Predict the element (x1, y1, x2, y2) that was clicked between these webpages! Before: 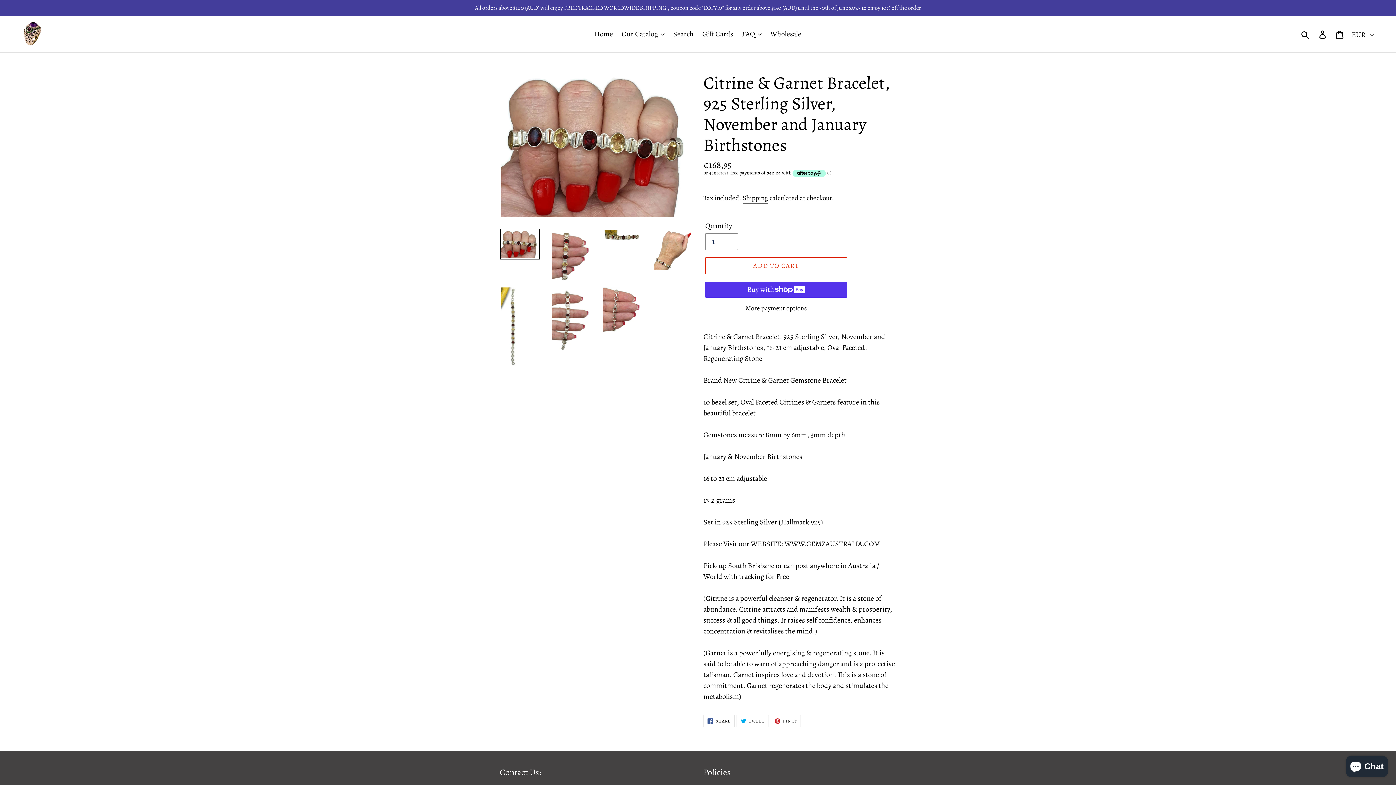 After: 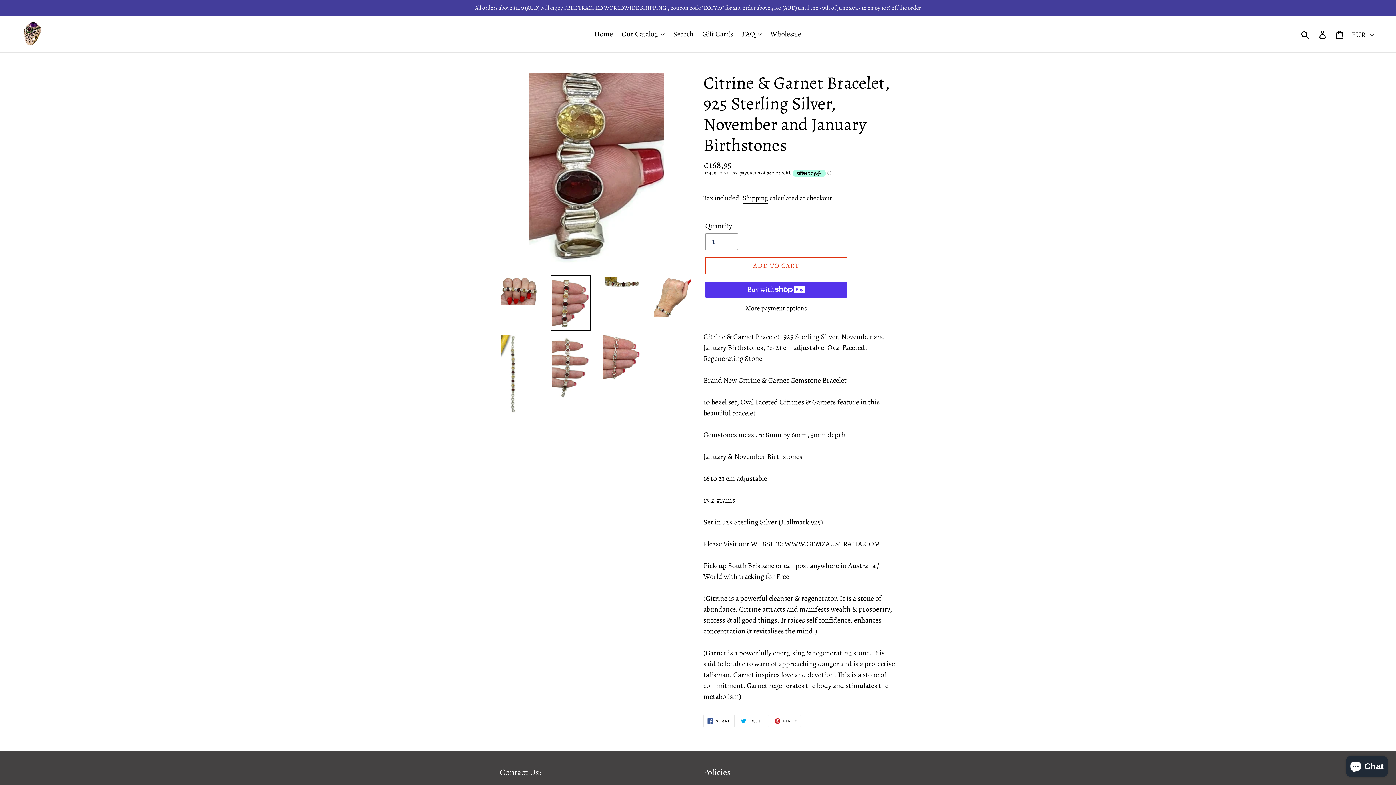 Action: bbox: (550, 228, 590, 284)